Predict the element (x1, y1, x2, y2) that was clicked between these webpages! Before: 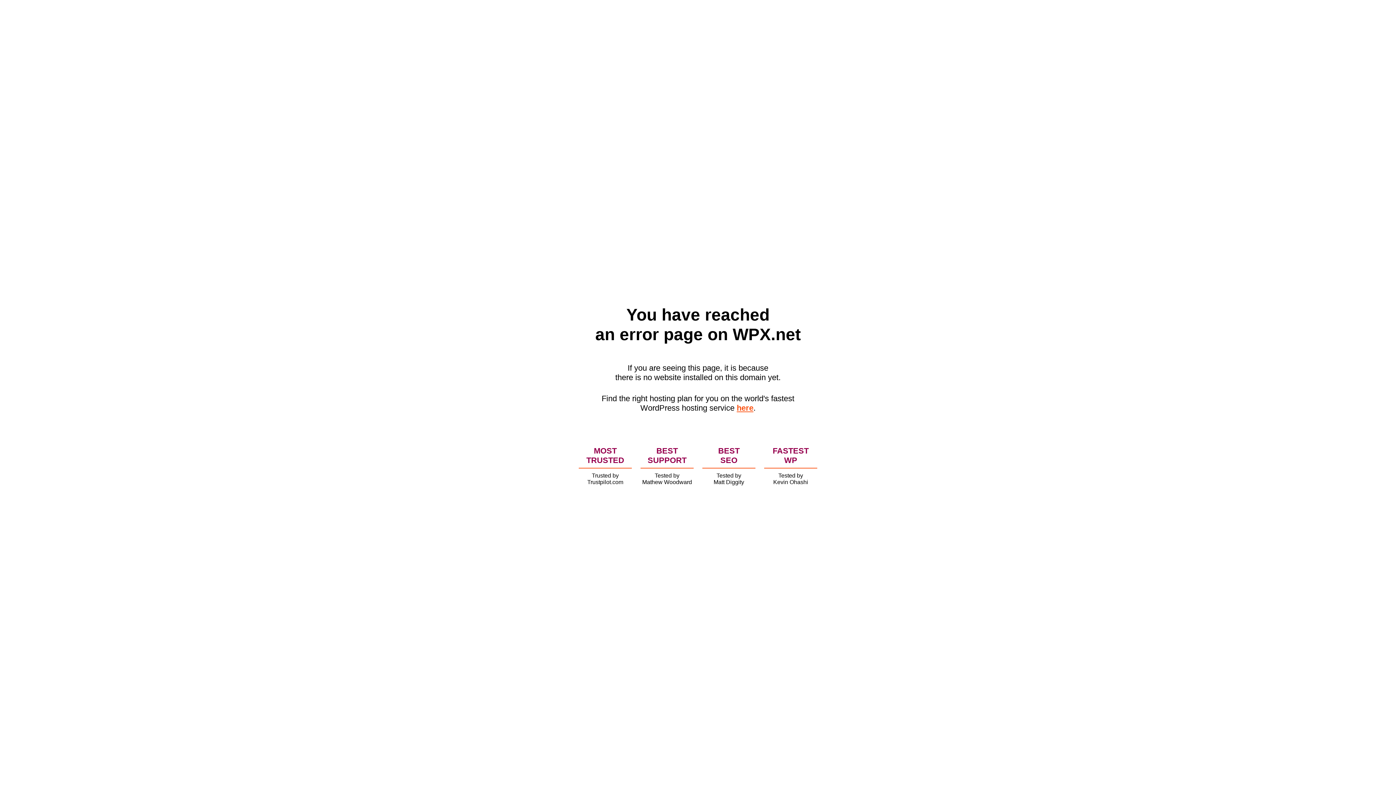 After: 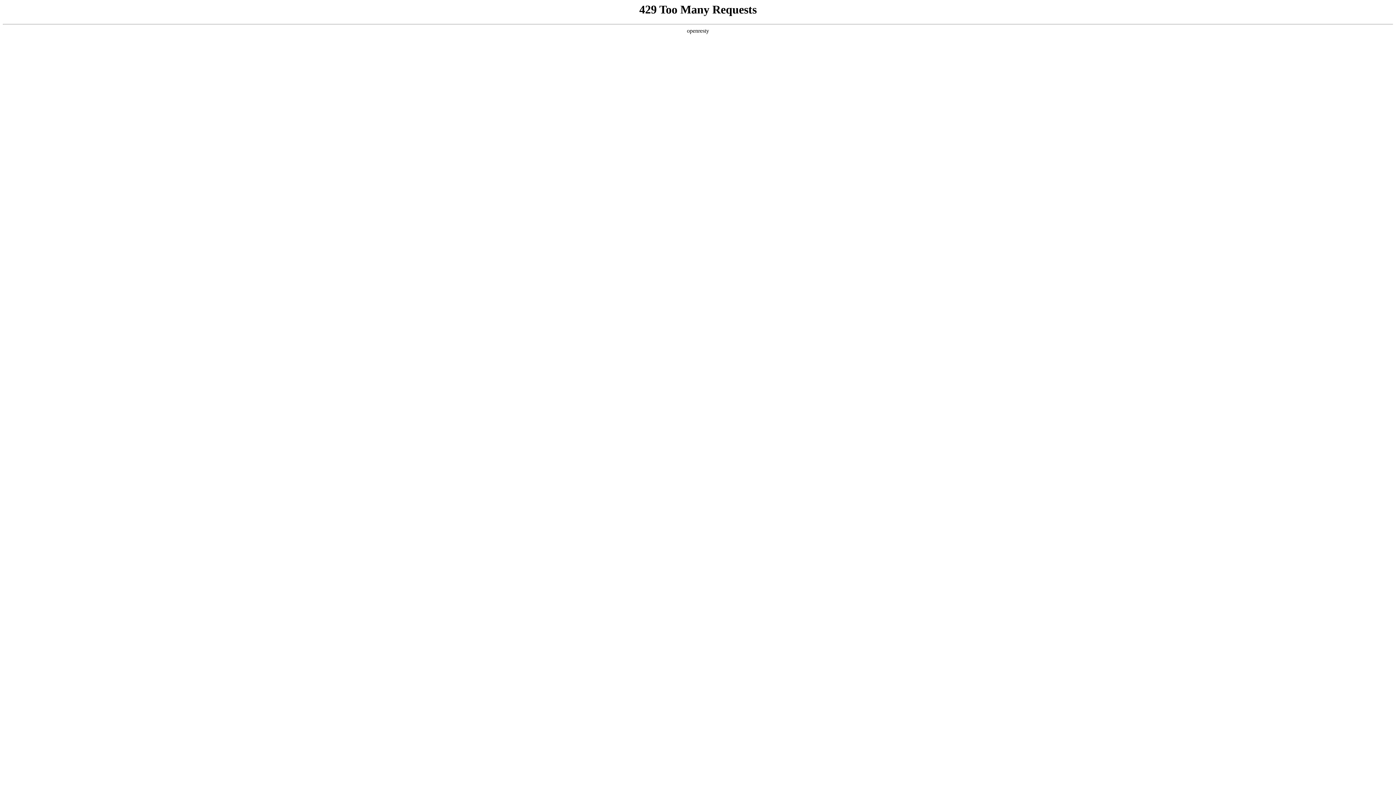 Action: label: here bbox: (736, 403, 753, 412)